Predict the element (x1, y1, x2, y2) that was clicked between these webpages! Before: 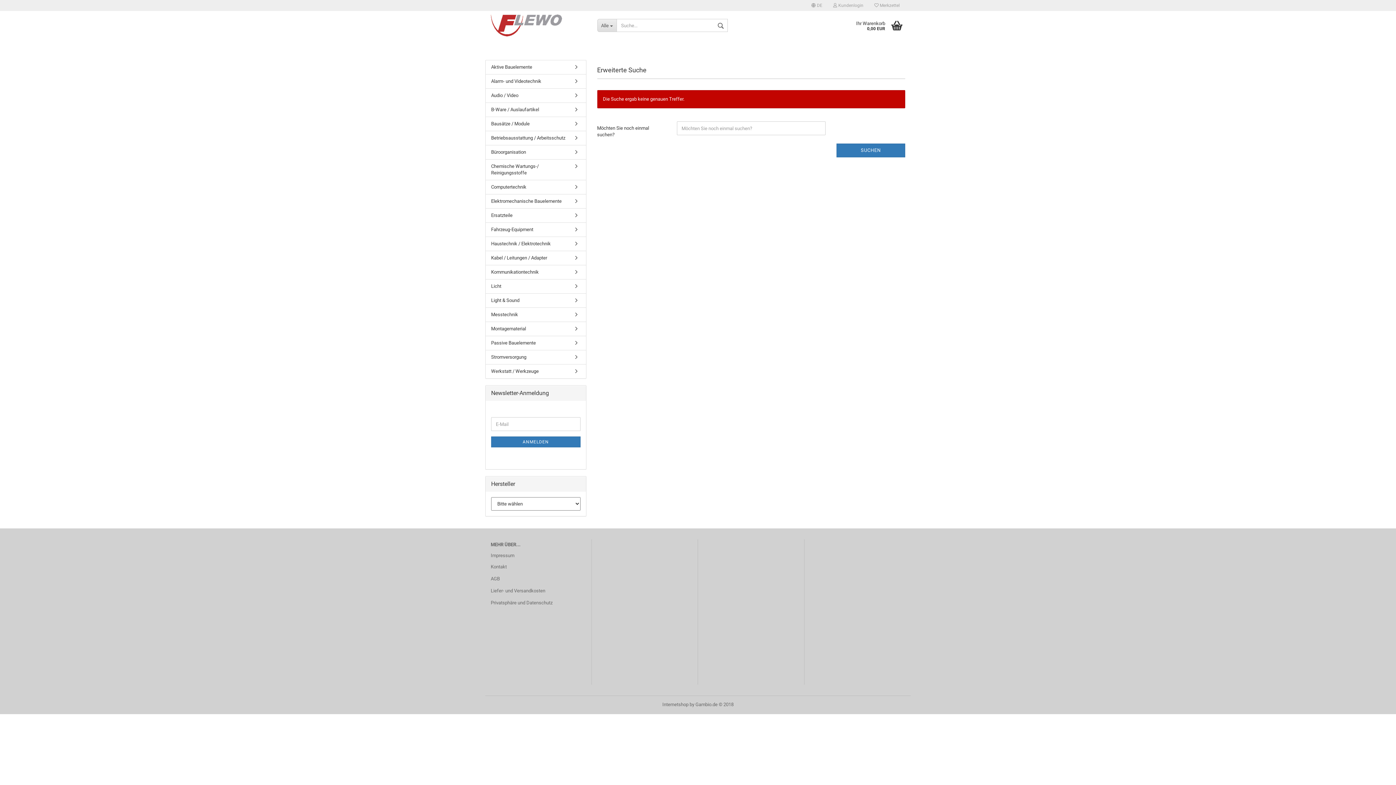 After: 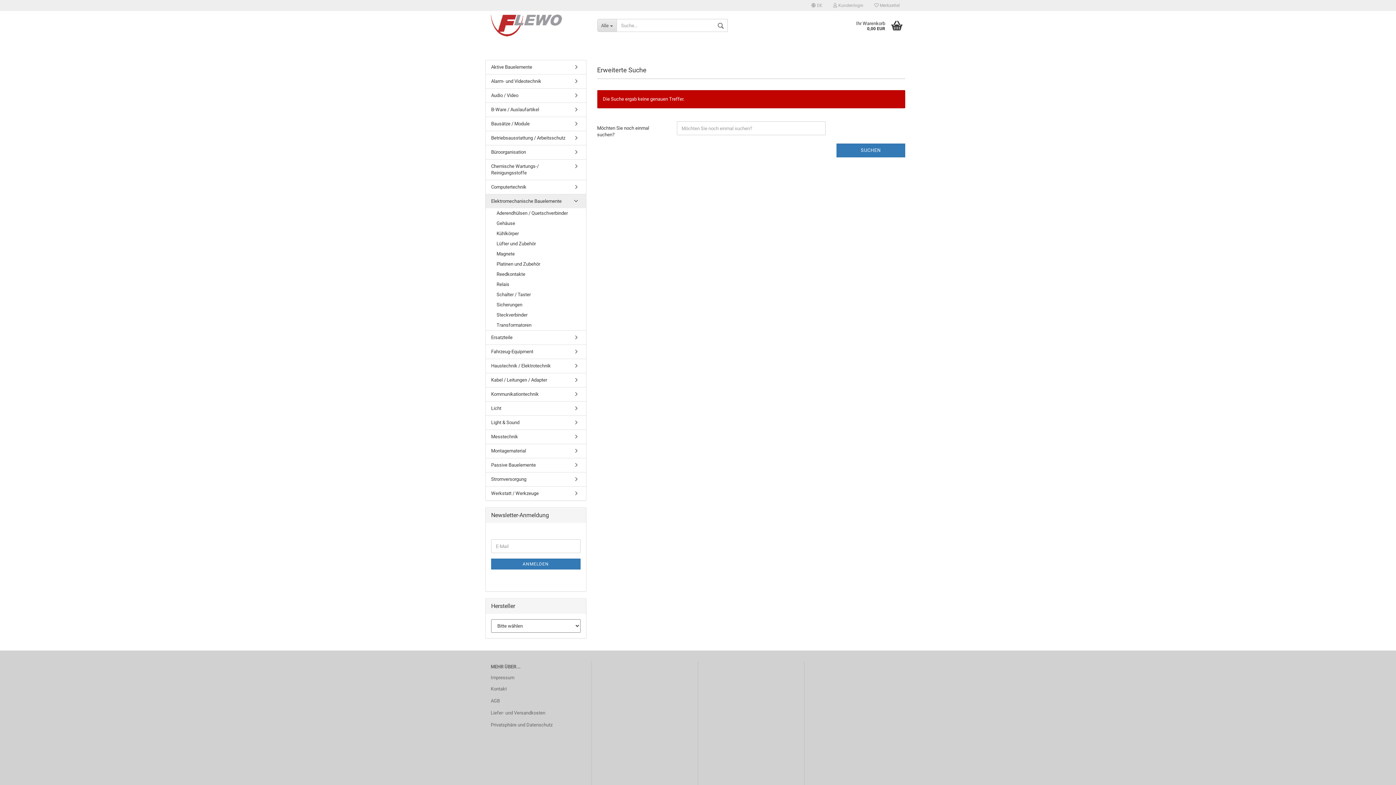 Action: label: Elektromechanische Bauelemente bbox: (485, 194, 586, 208)